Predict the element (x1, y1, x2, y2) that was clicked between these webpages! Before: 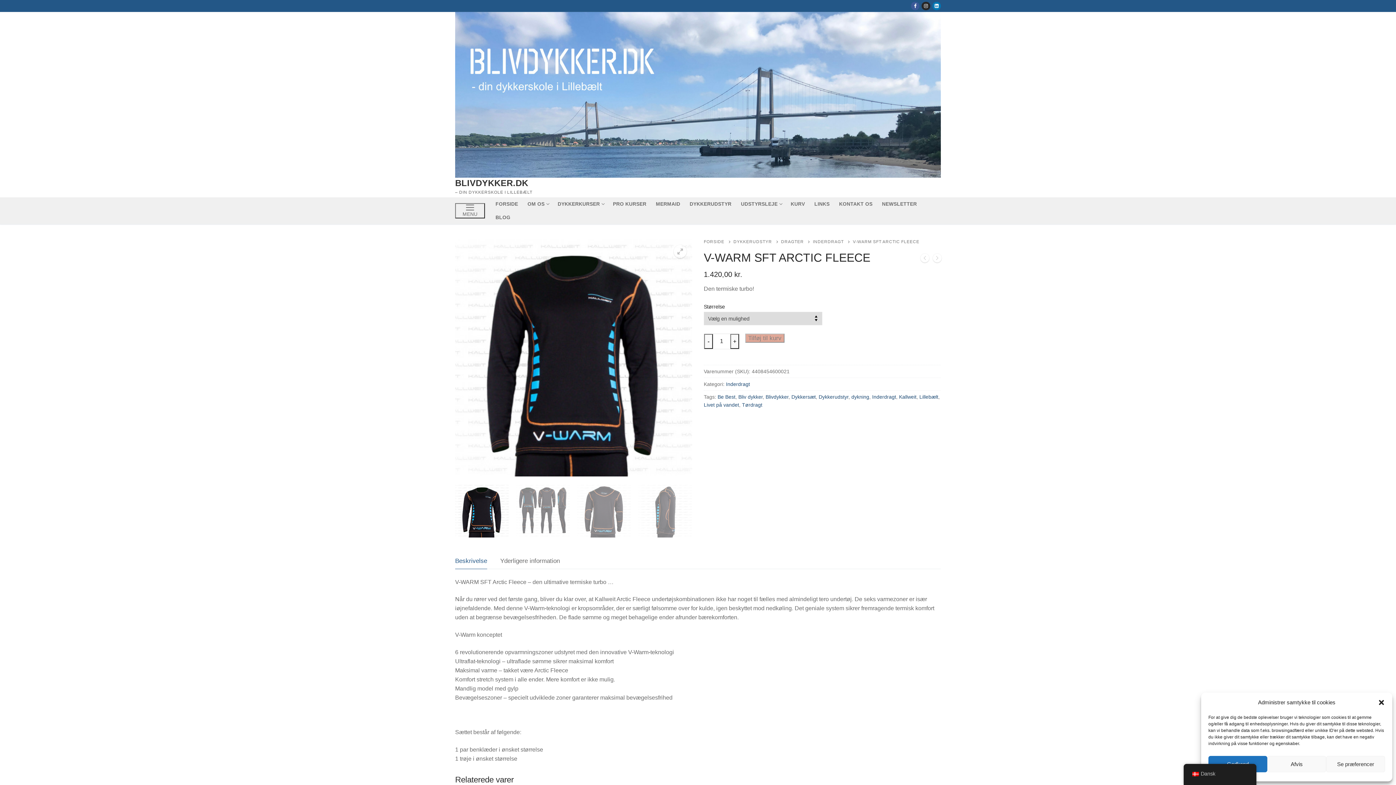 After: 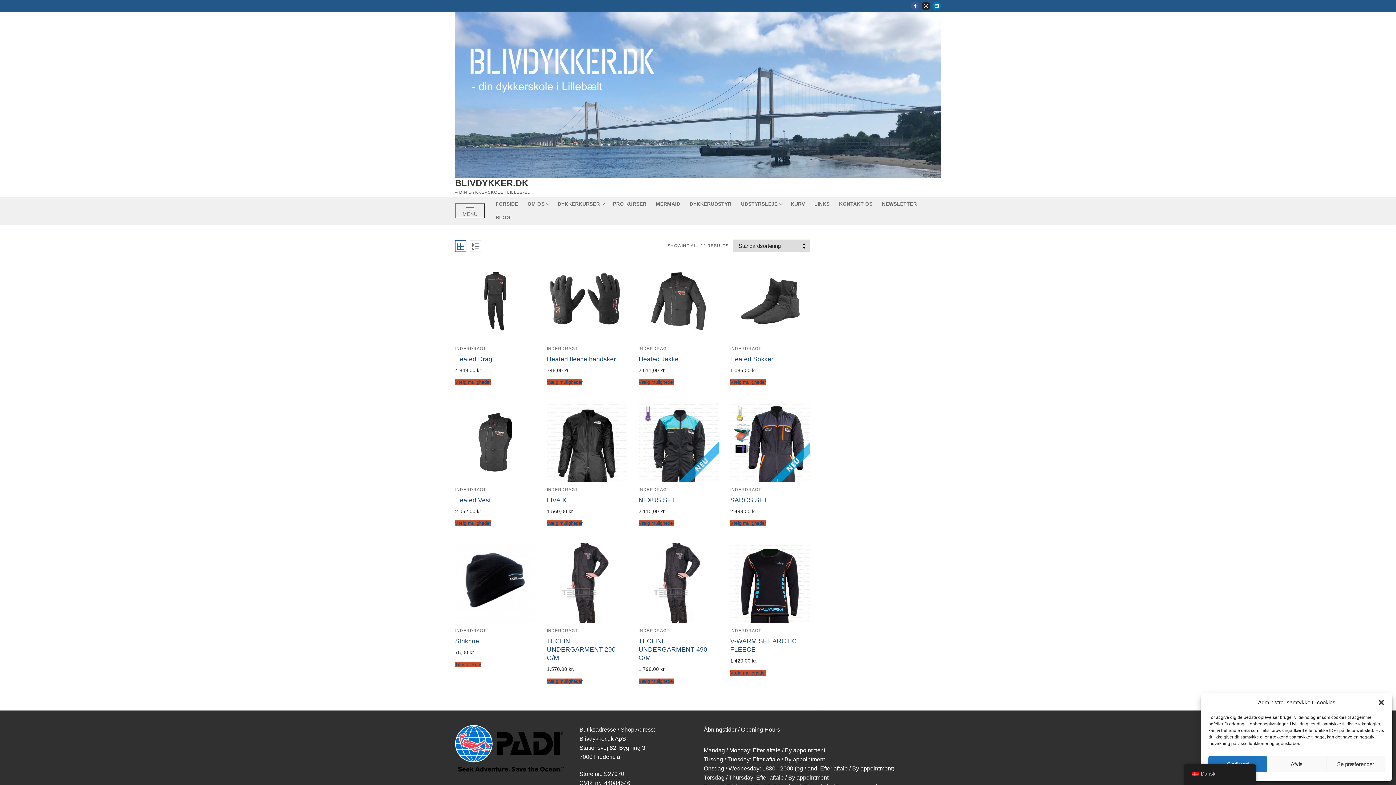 Action: label: INDERDRAGT bbox: (813, 239, 853, 244)